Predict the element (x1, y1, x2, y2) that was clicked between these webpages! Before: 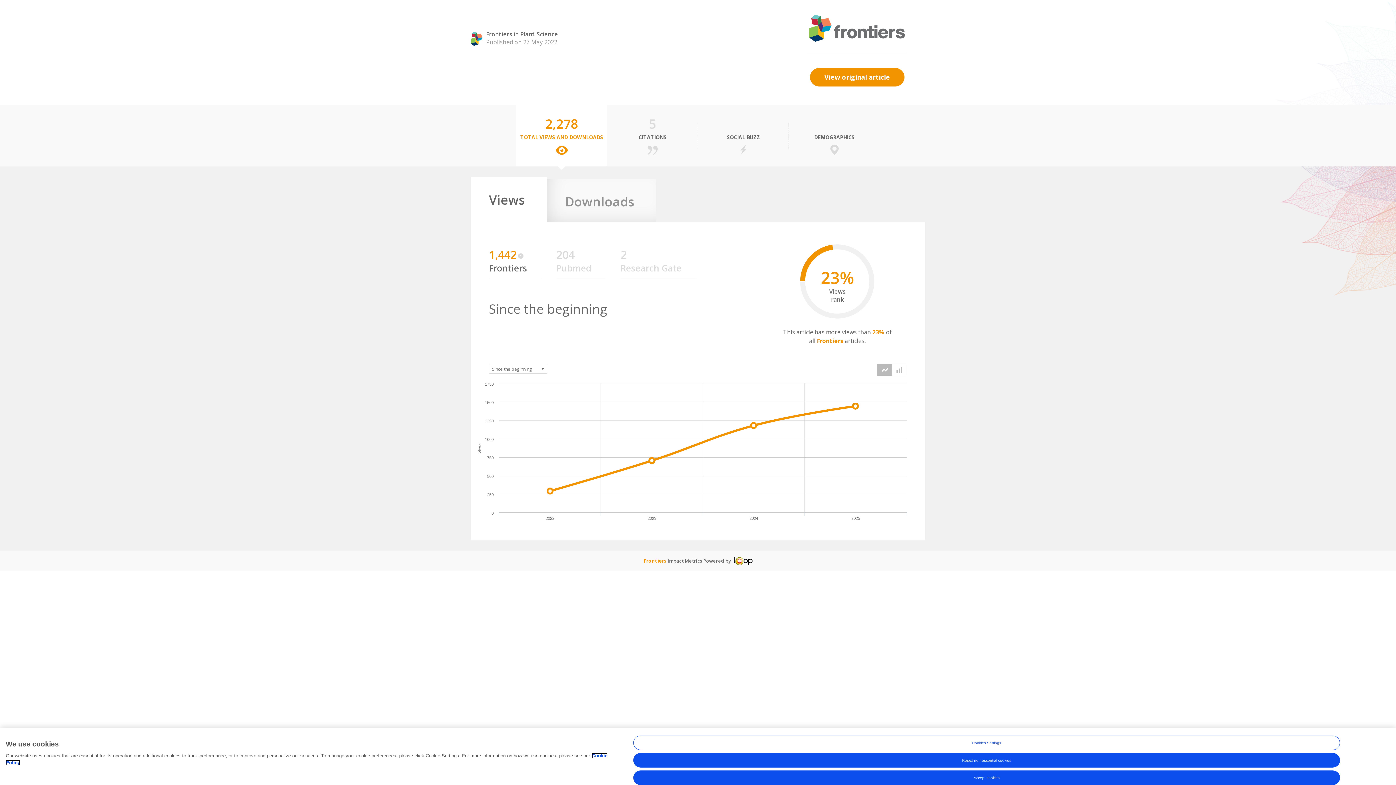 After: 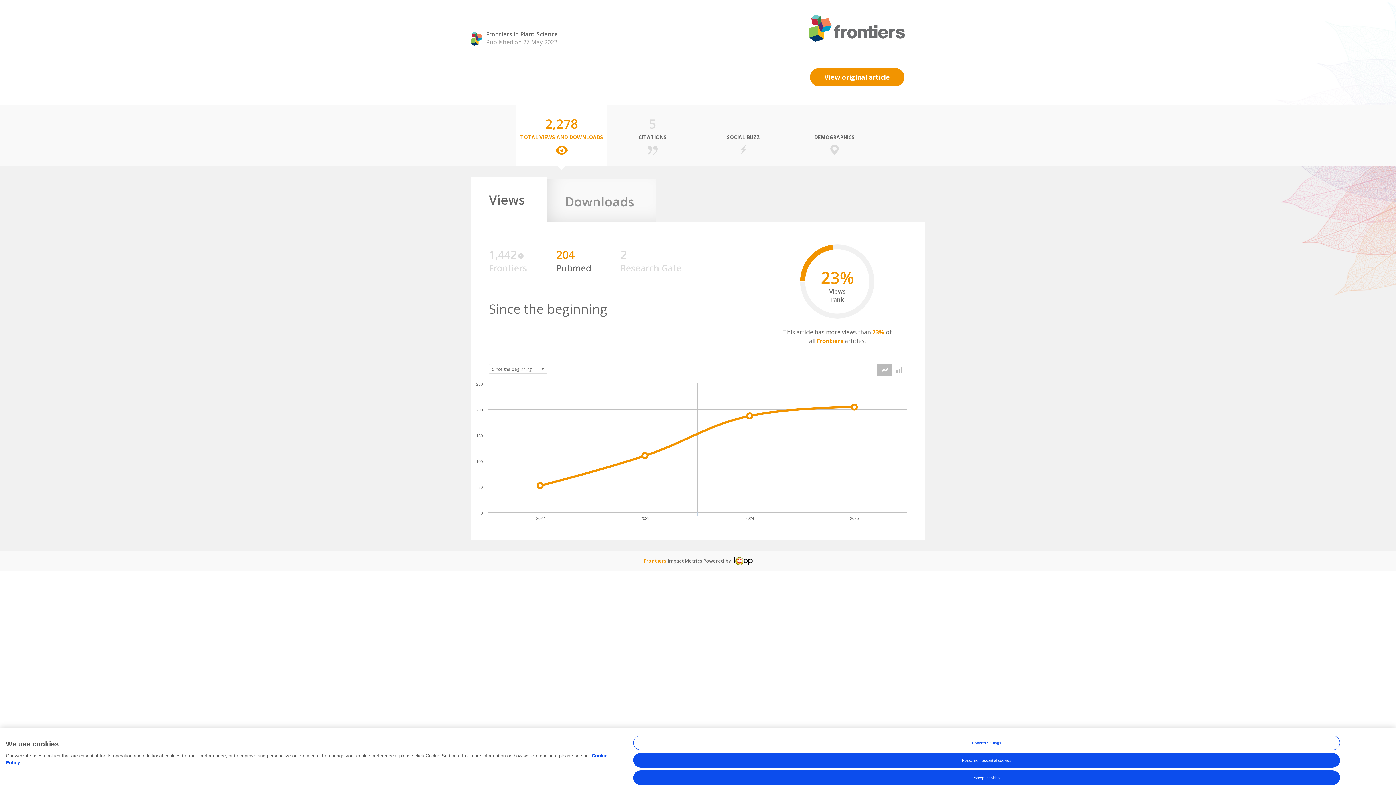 Action: bbox: (556, 253, 574, 260) label: 204